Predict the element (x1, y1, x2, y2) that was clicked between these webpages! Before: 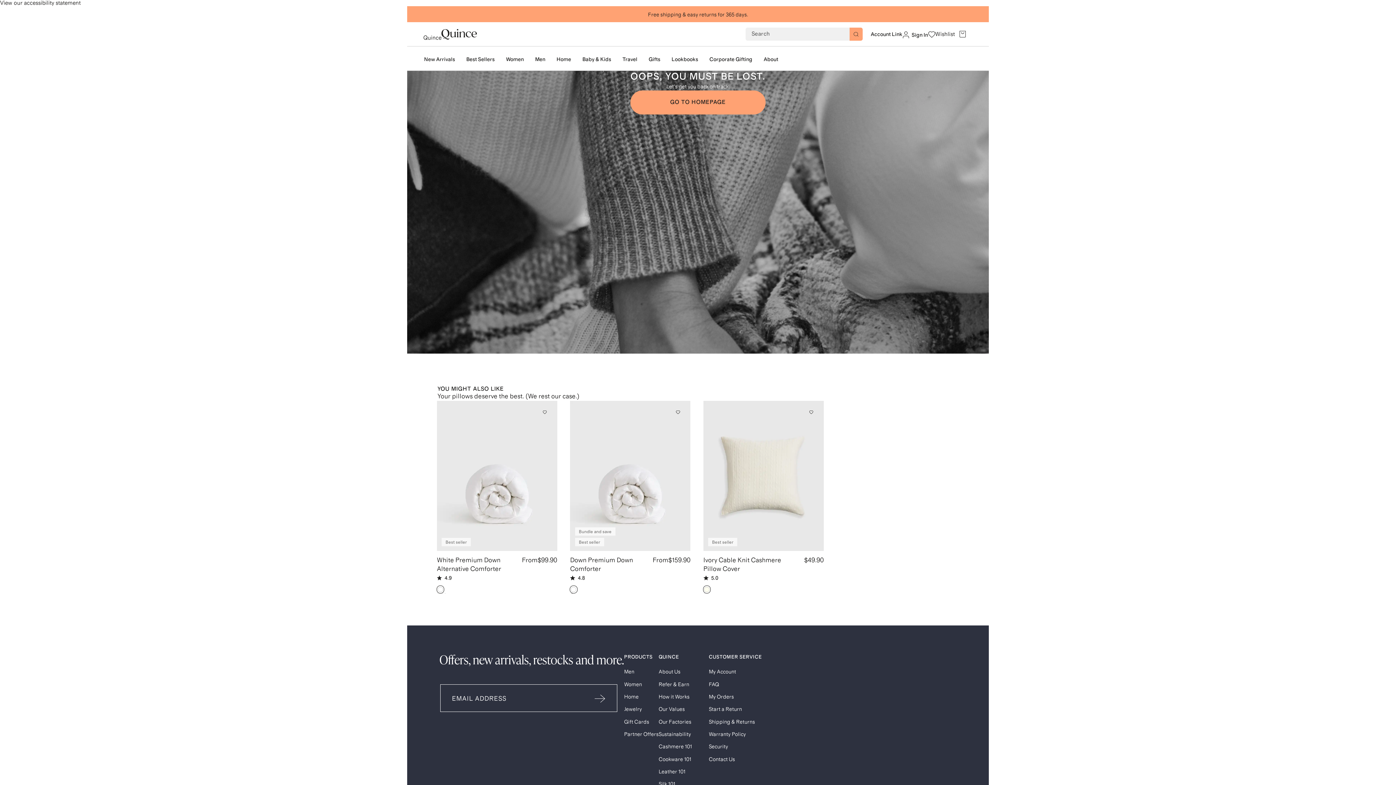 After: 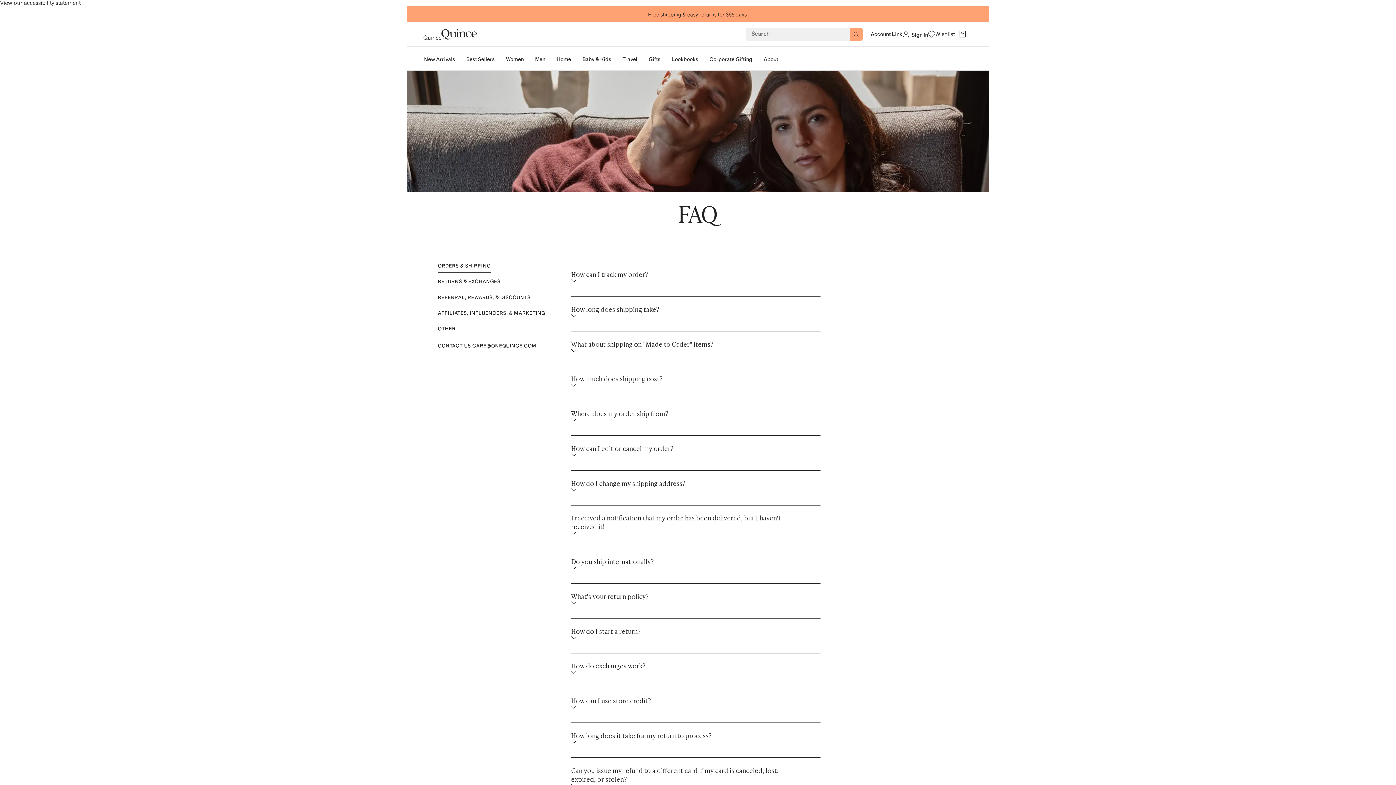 Action: bbox: (709, 682, 719, 687) label: FAQ